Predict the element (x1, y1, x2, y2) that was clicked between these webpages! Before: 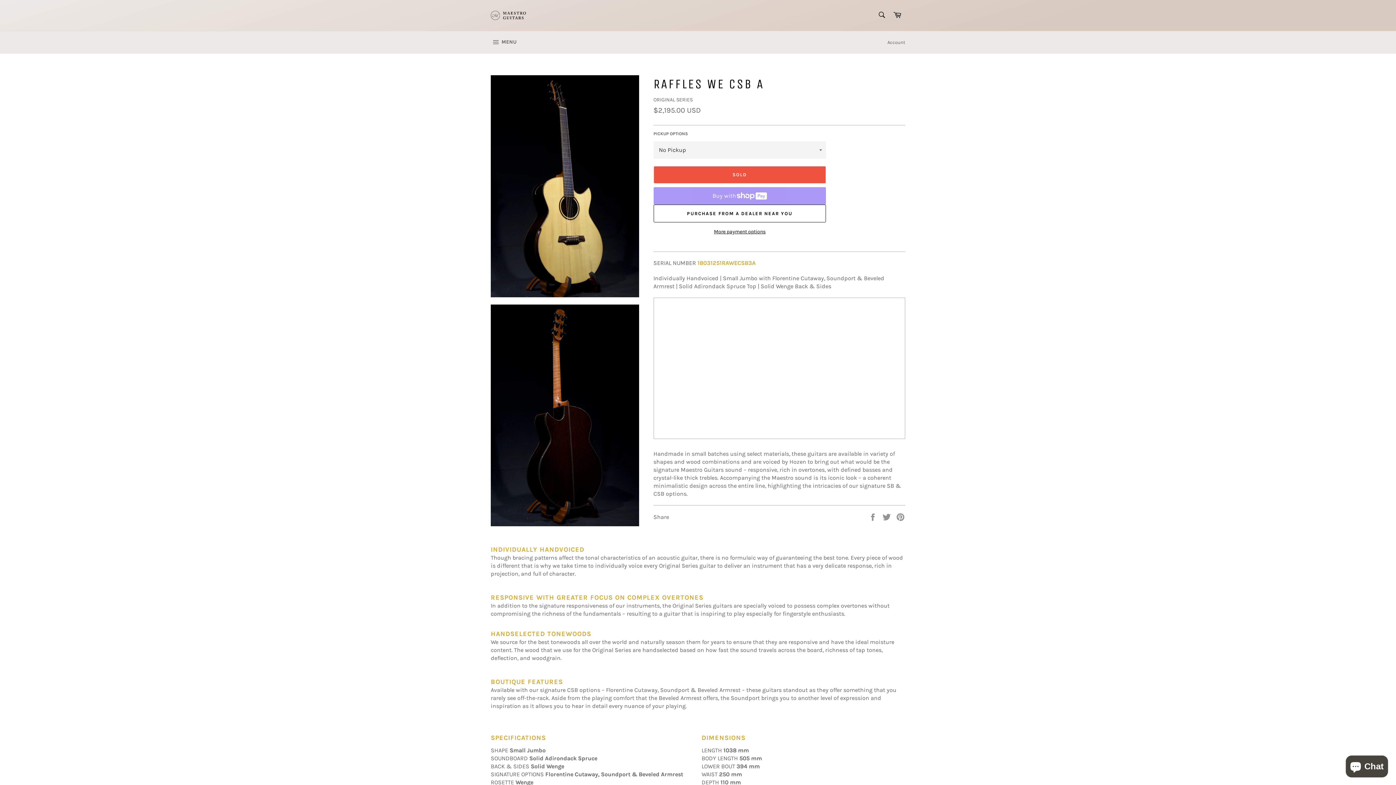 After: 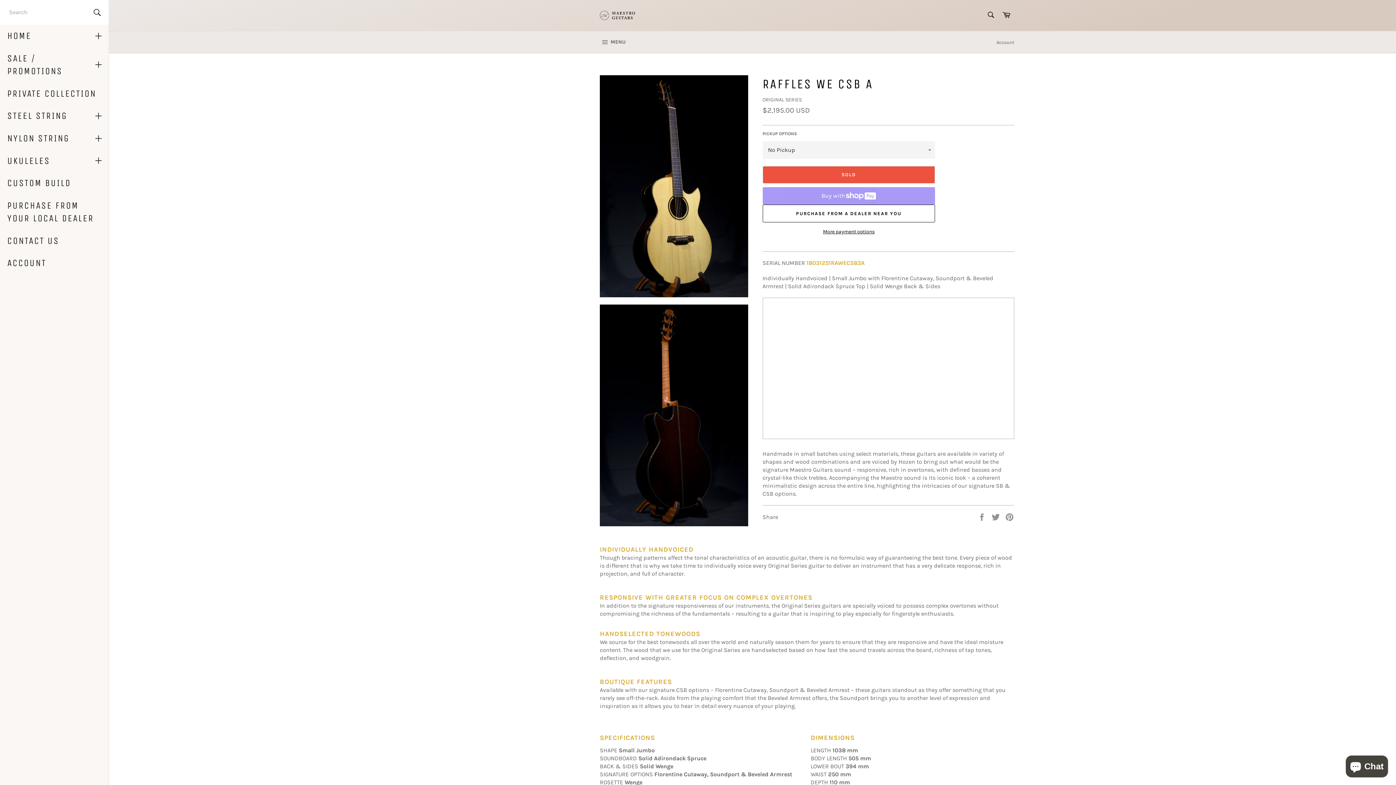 Action: label:  MENU
SITE NAVIGATION bbox: (483, 31, 524, 53)